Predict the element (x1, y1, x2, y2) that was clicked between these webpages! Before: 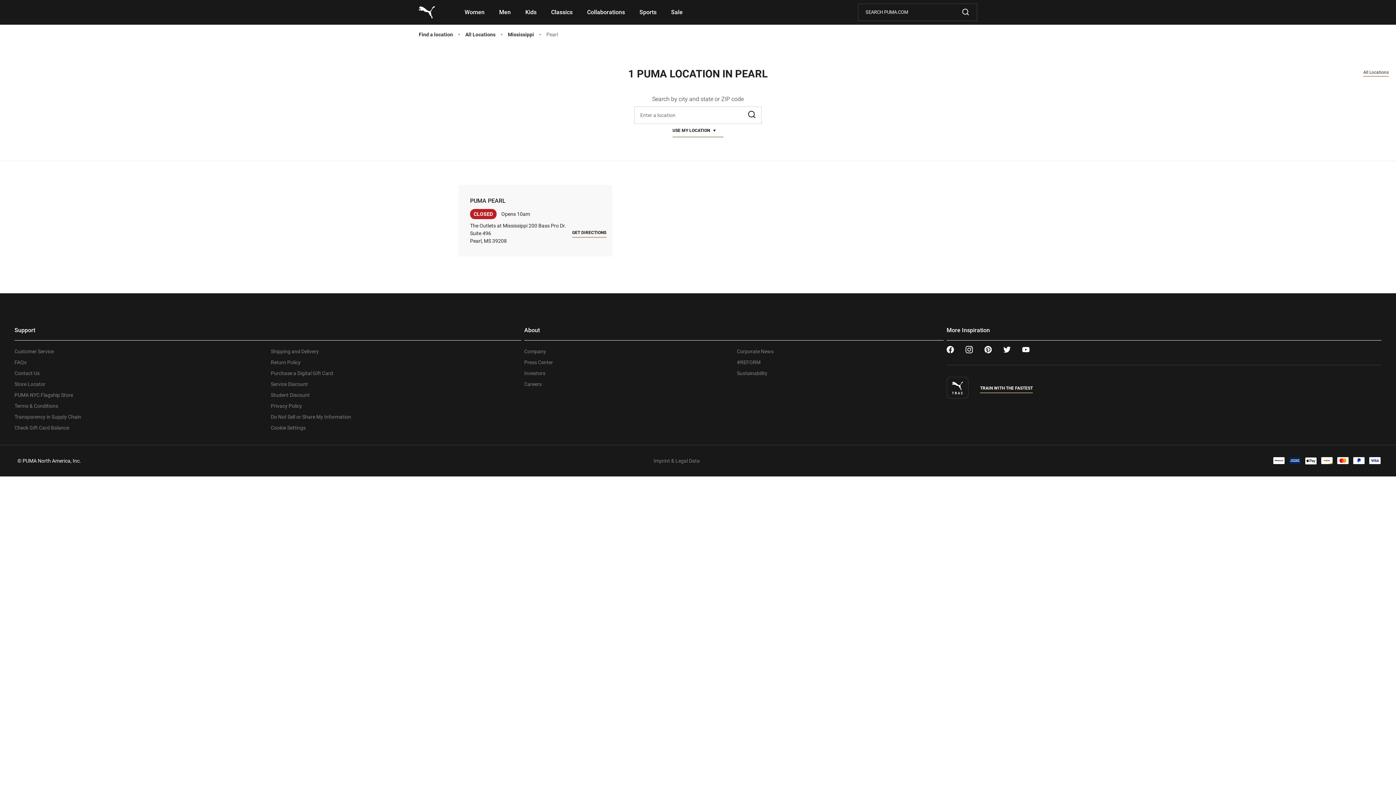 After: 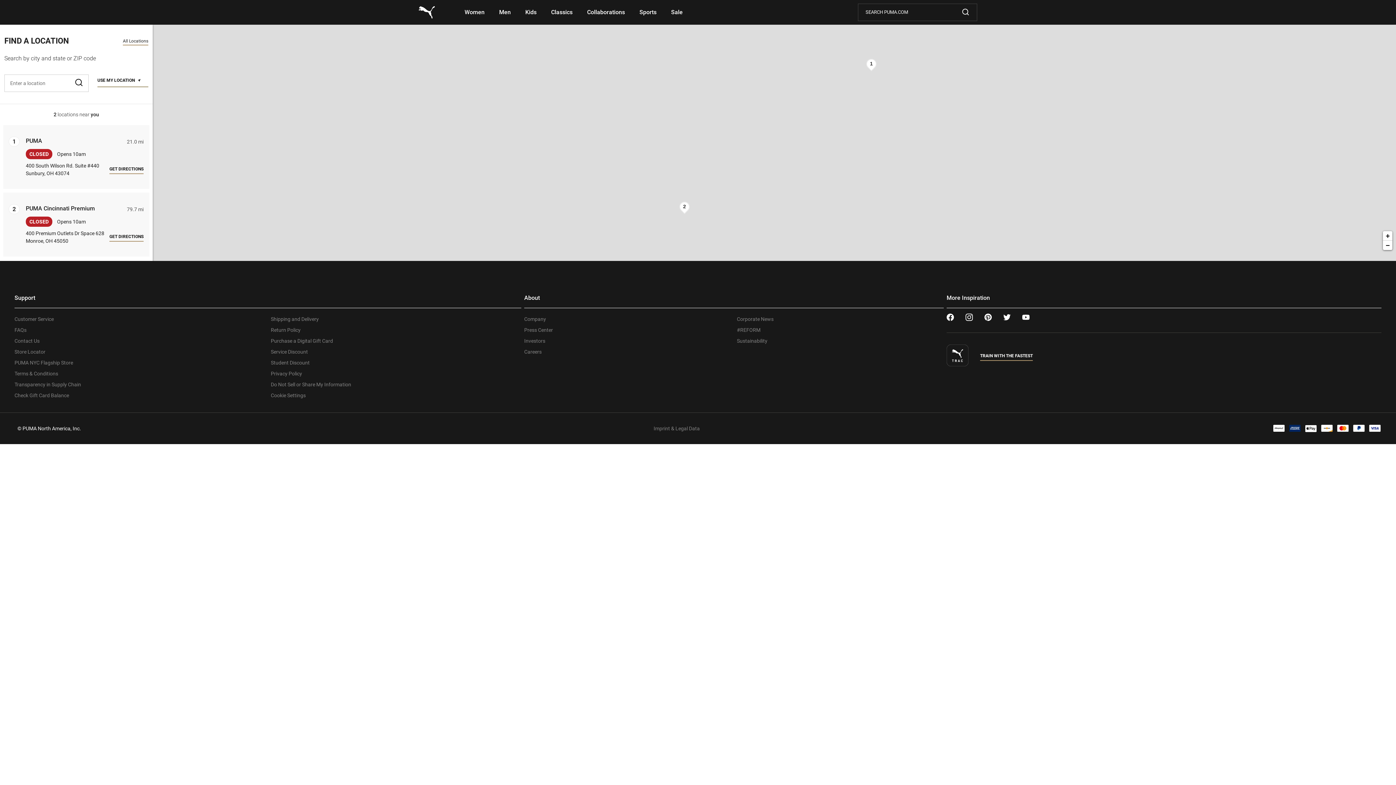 Action: bbox: (672, 129, 723, 137) label: Search locations near you